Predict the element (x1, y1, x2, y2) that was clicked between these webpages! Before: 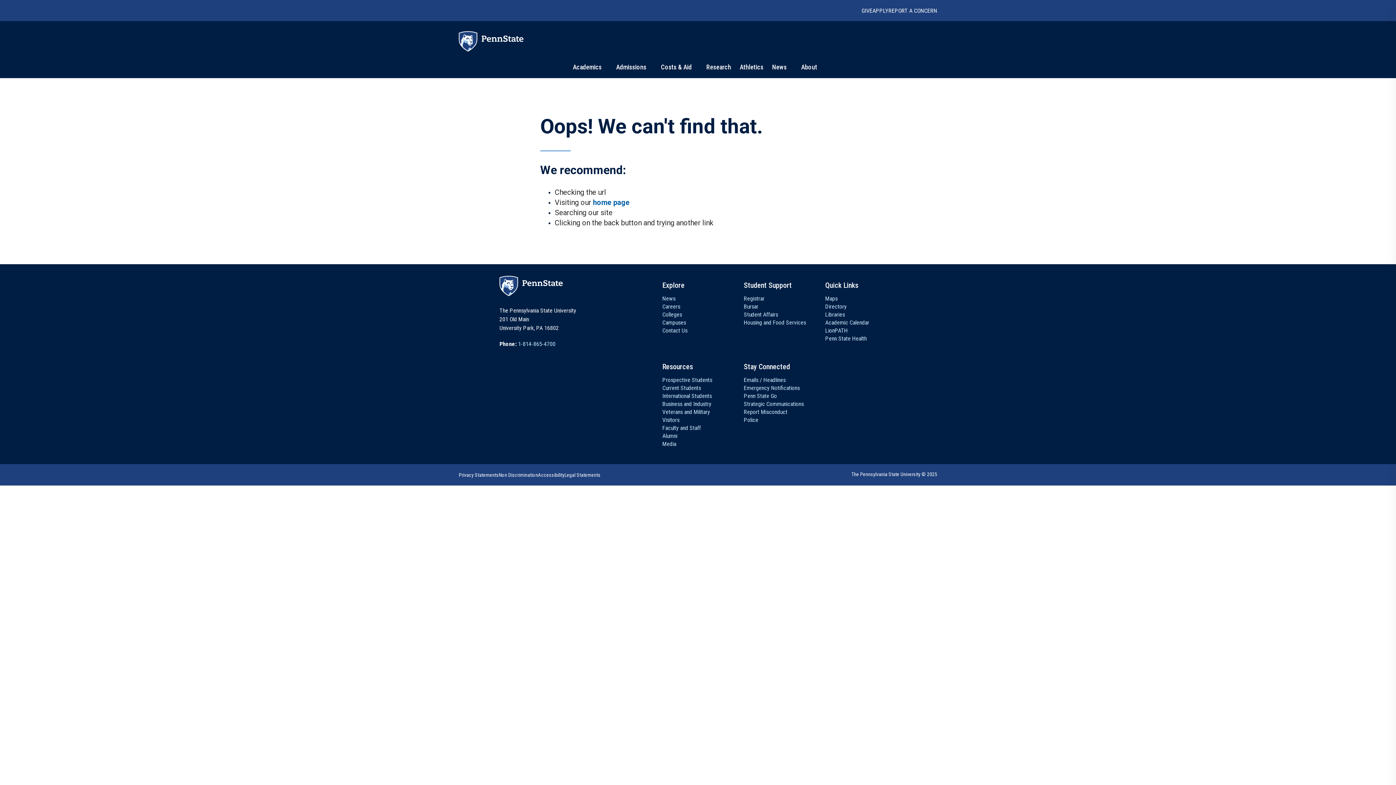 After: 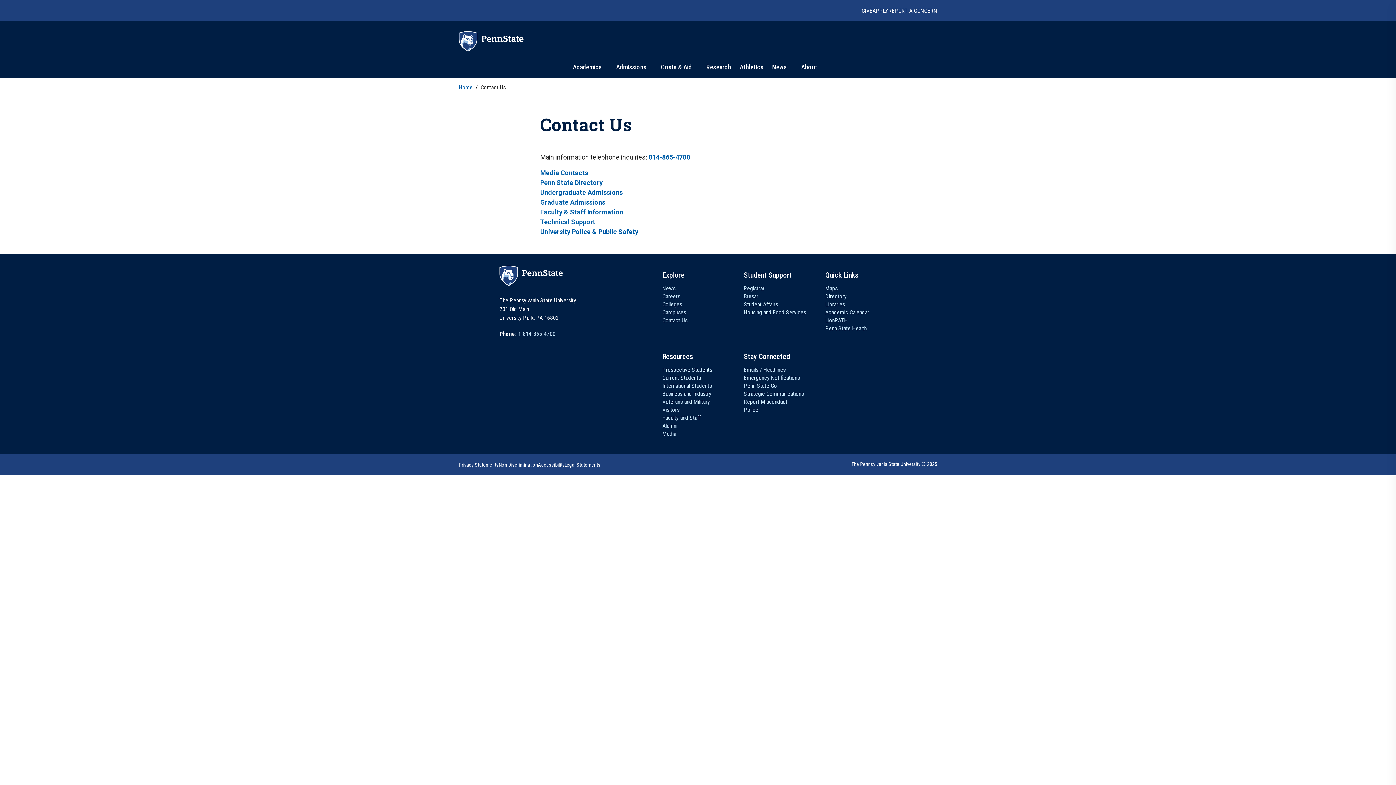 Action: label: Contact Us bbox: (662, 326, 687, 334)